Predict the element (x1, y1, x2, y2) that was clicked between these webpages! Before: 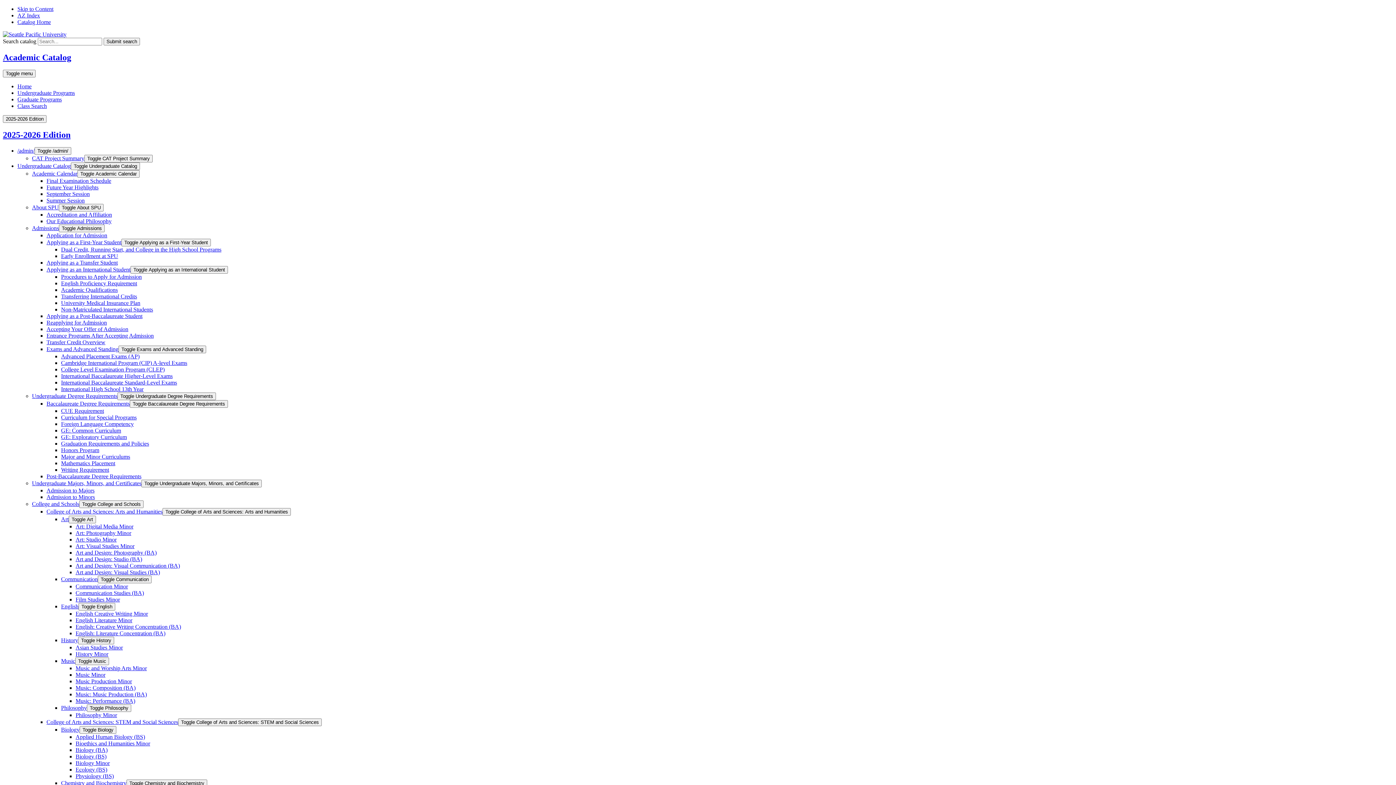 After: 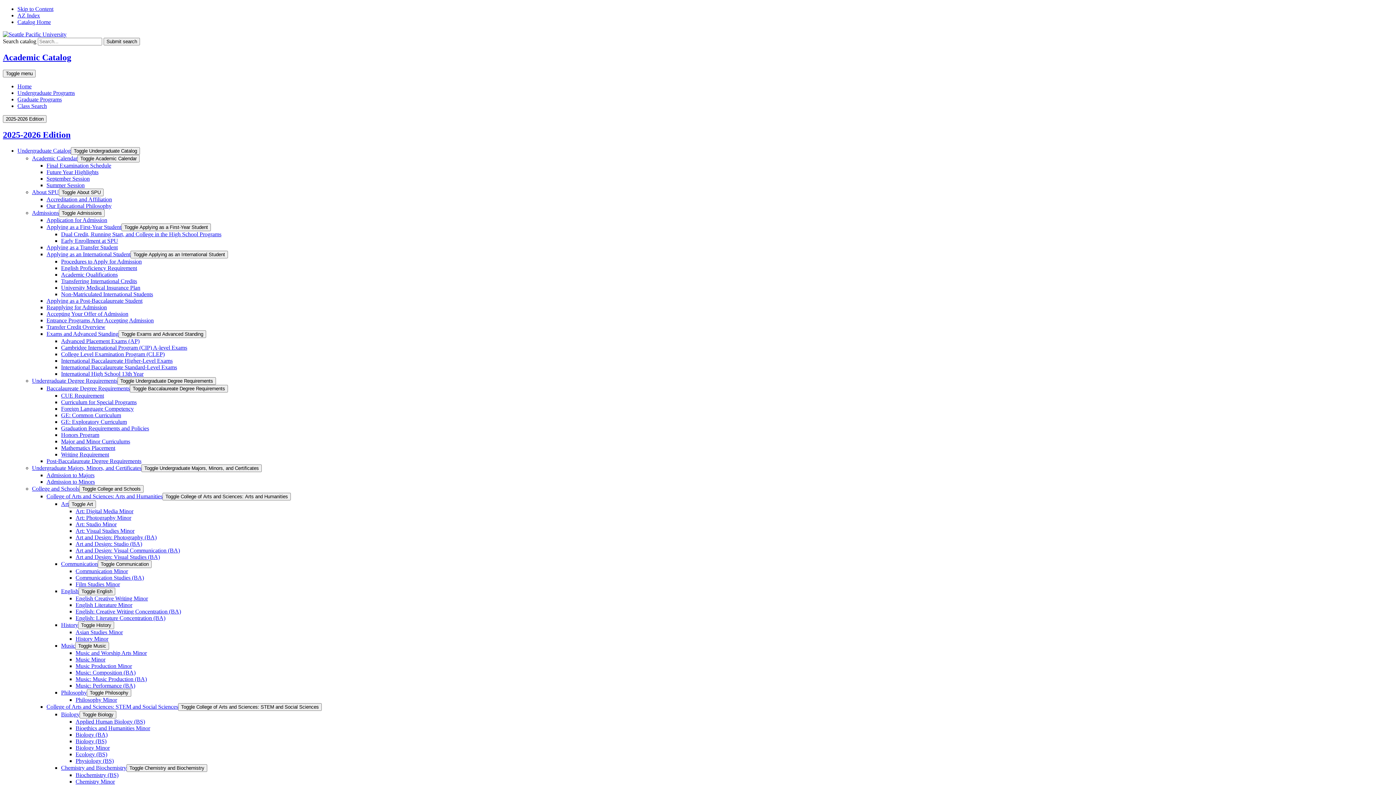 Action: bbox: (61, 299, 140, 306) label: University Medical Insurance Plan